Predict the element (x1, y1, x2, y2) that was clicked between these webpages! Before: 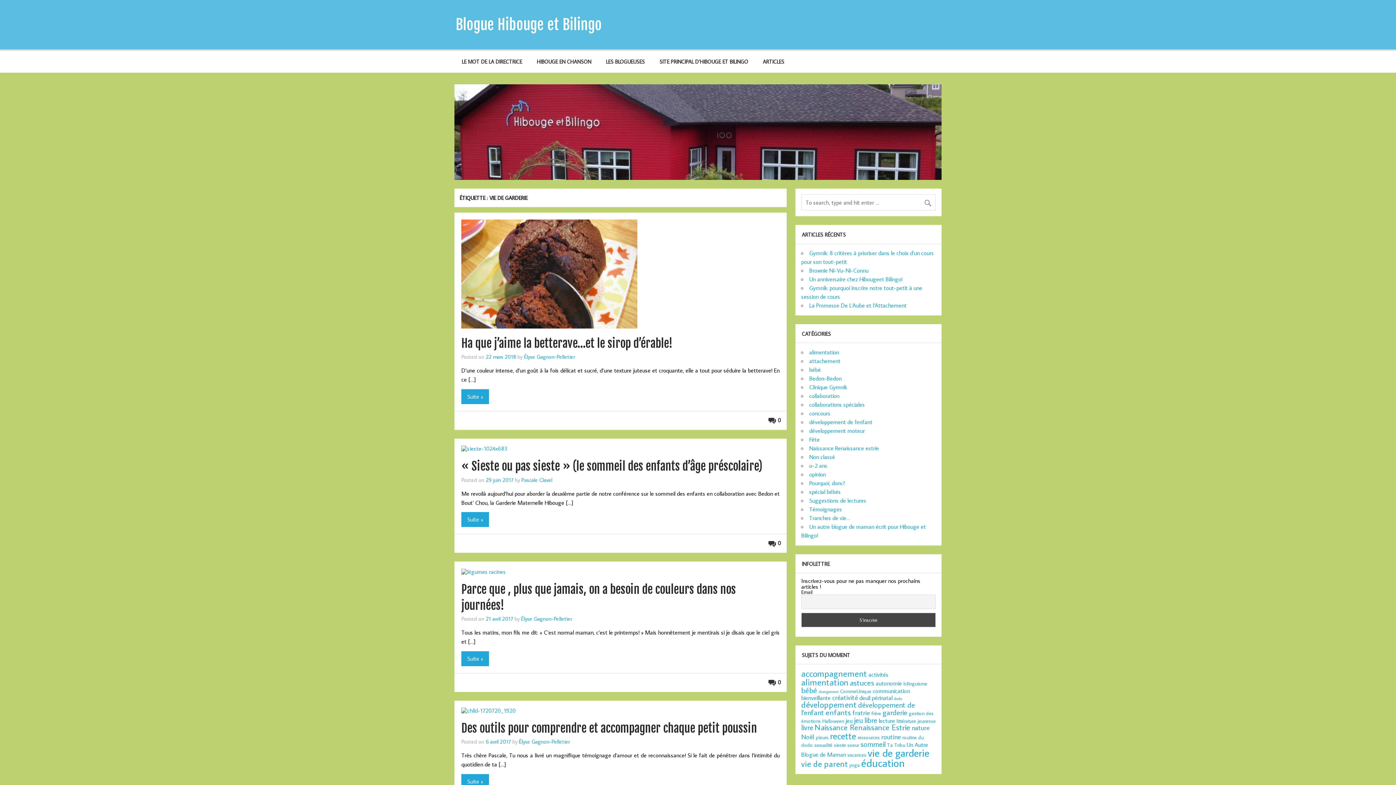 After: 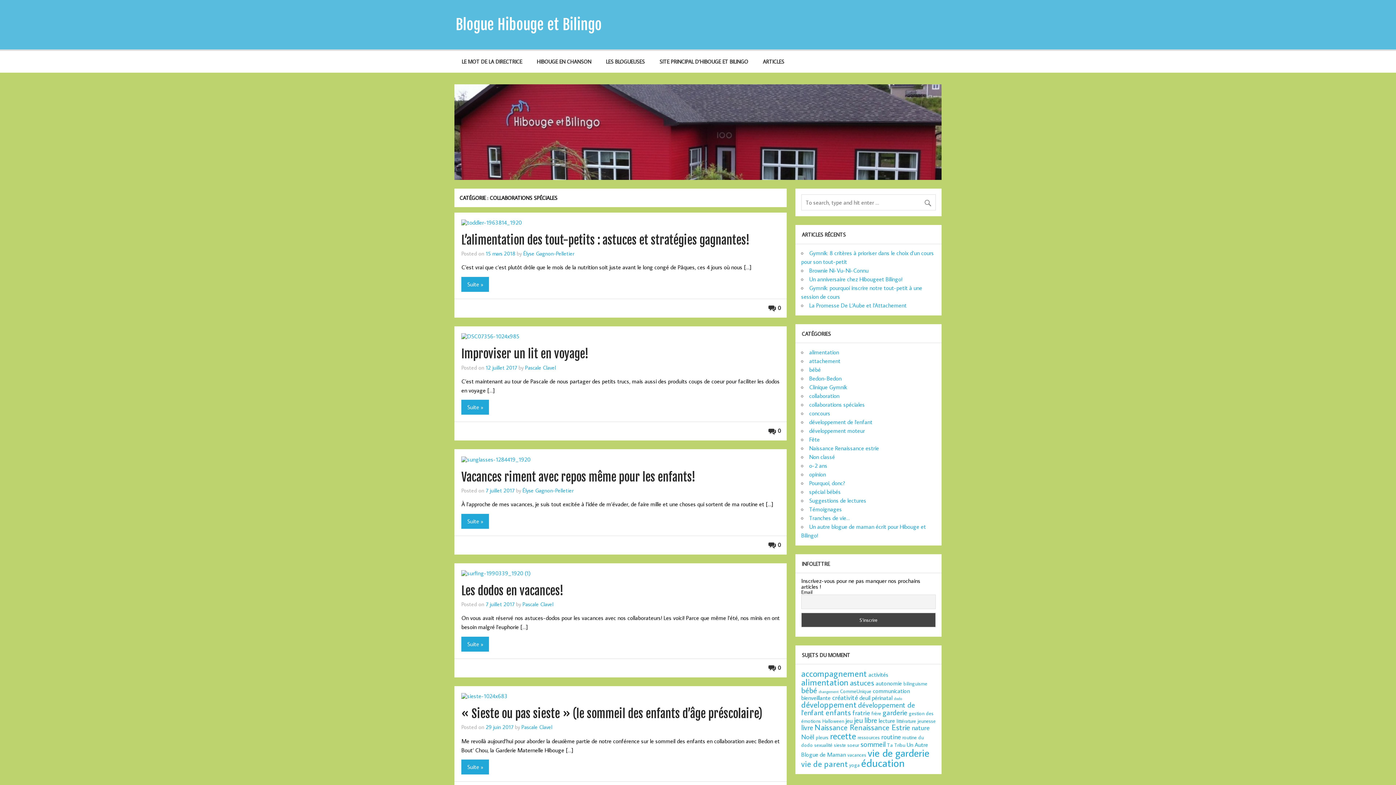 Action: label: collaborations spéciales bbox: (809, 401, 865, 408)